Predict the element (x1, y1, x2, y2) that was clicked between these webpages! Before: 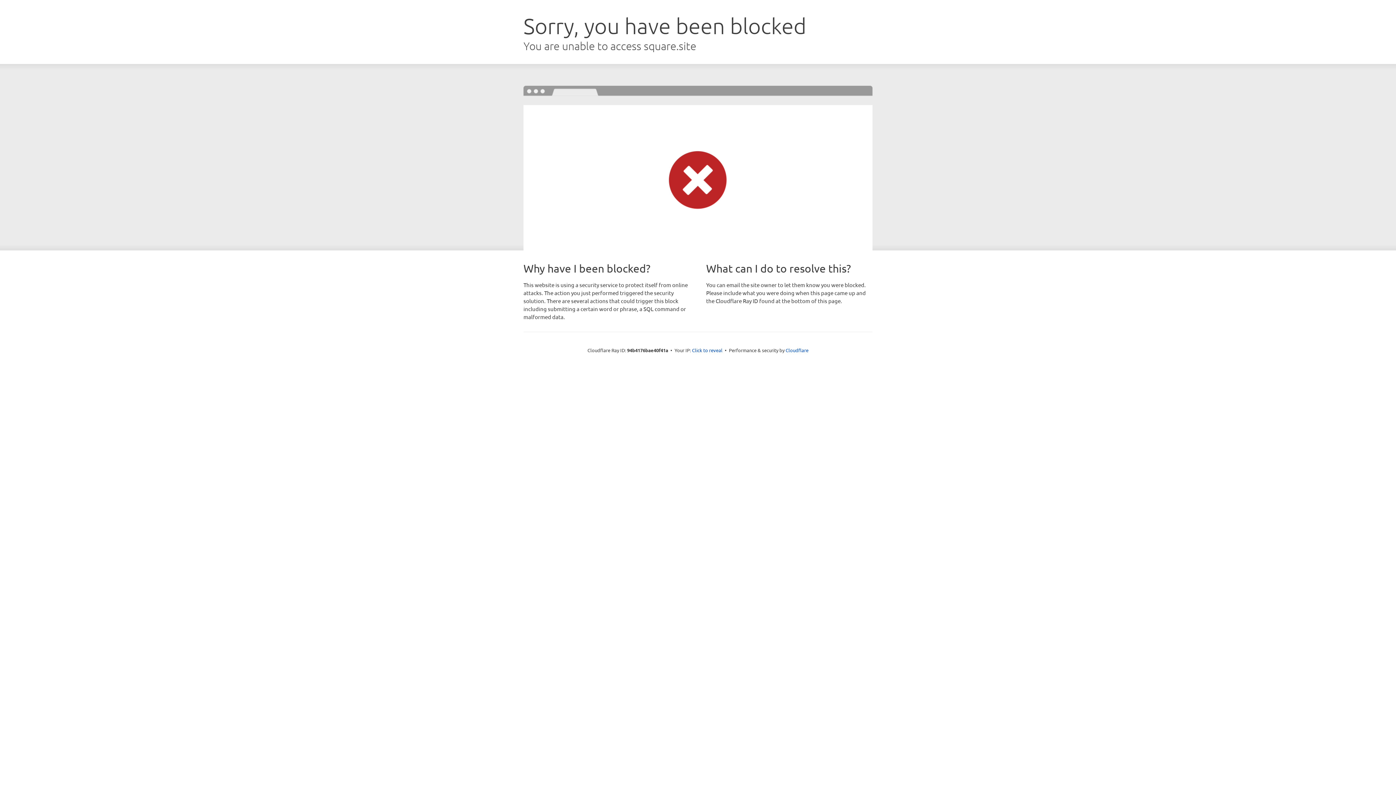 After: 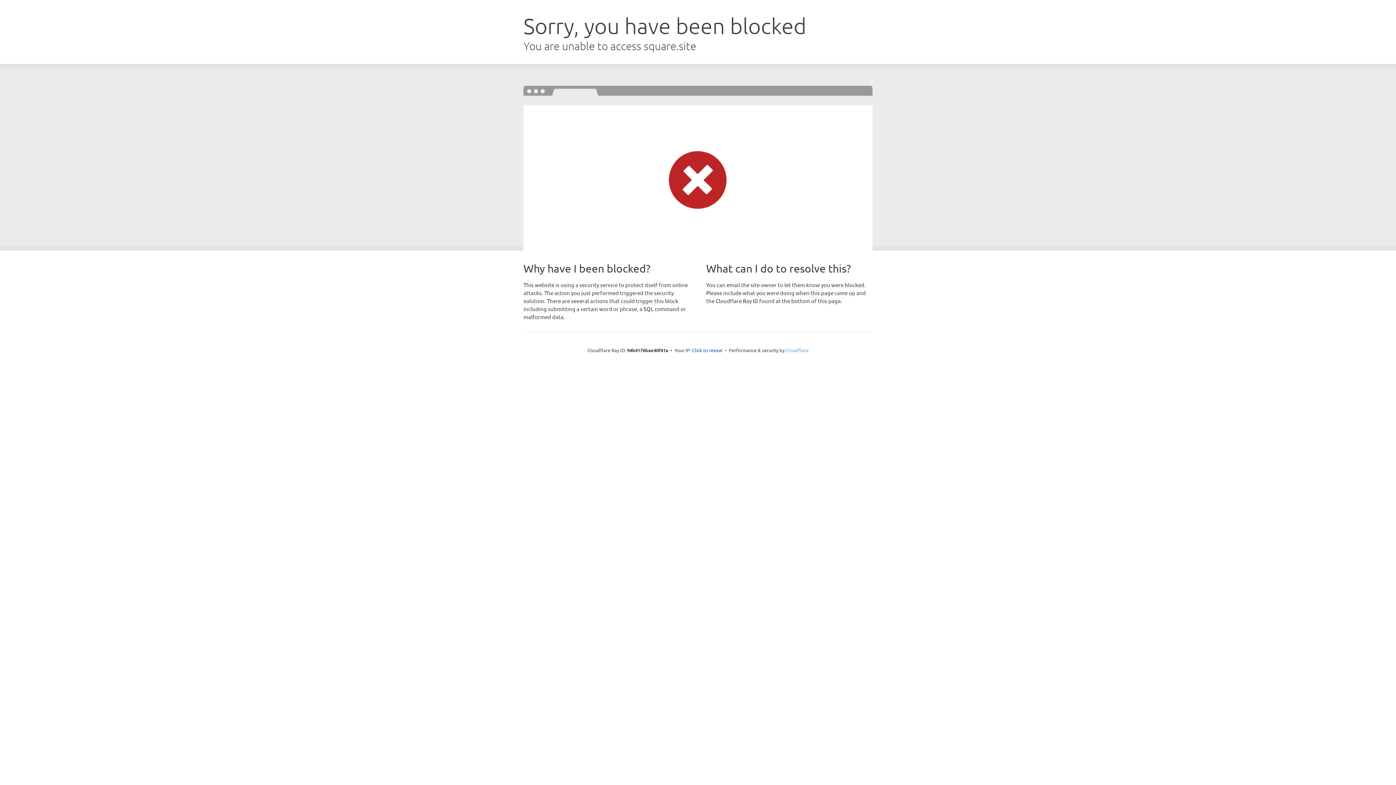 Action: bbox: (785, 347, 808, 353) label: Cloudflare